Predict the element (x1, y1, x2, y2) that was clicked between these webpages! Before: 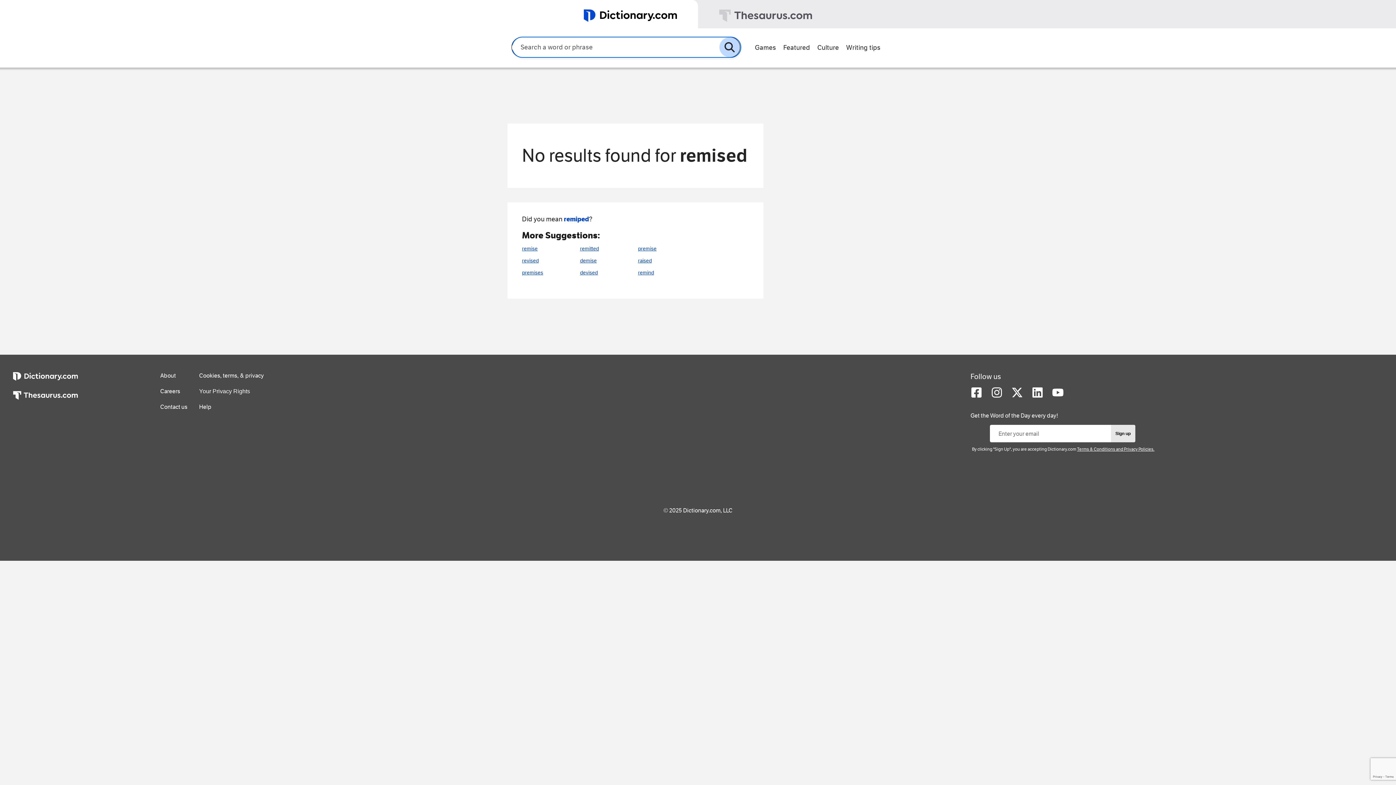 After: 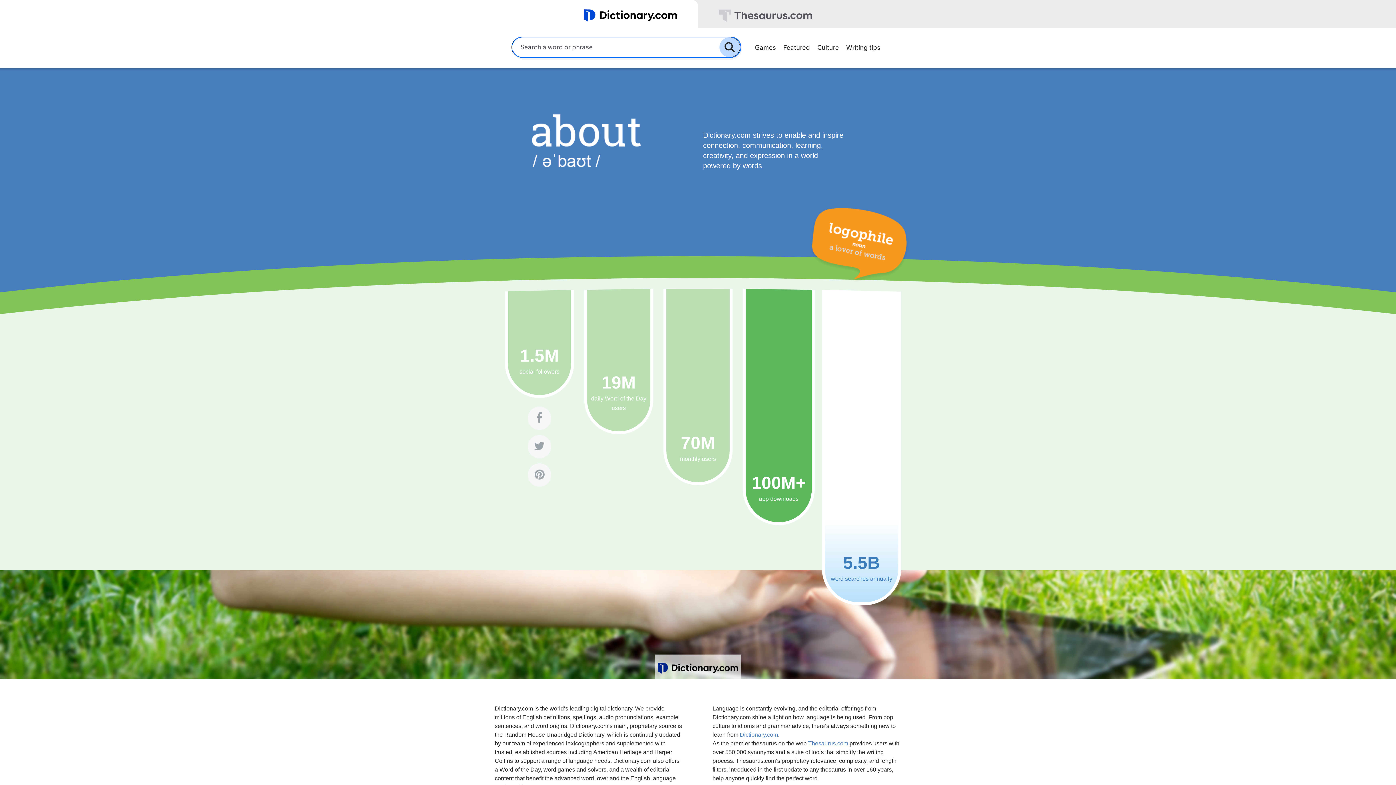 Action: bbox: (160, 372, 175, 379) label: About